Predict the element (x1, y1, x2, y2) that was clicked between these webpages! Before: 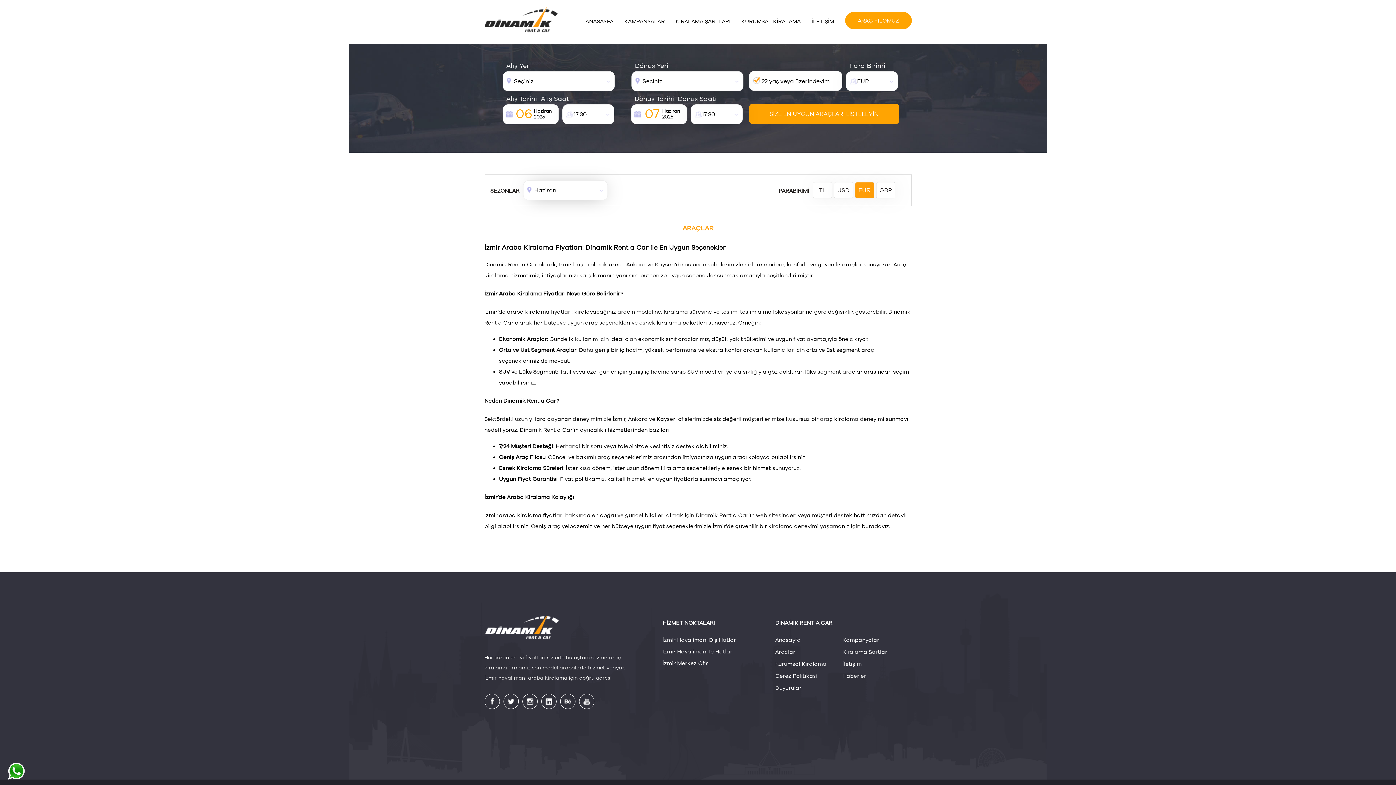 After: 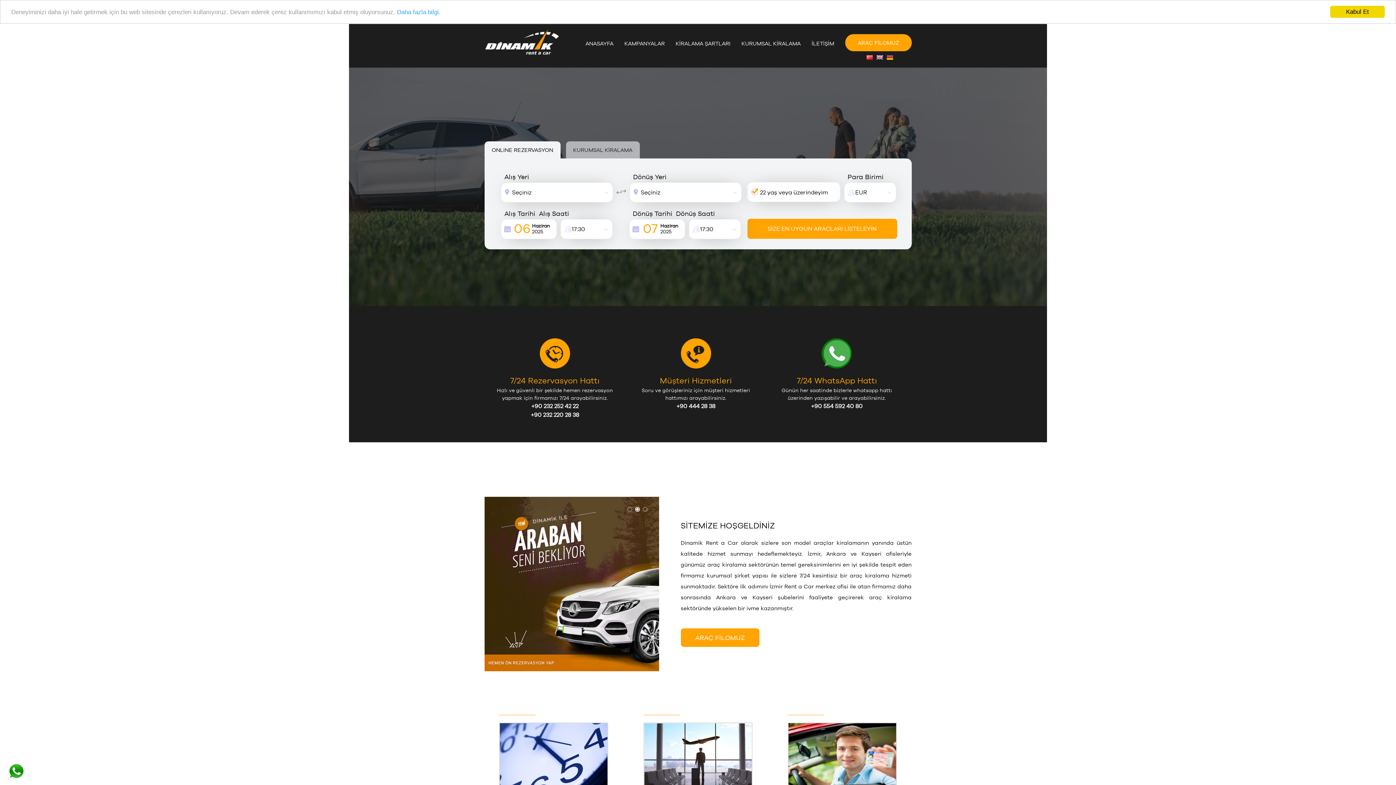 Action: bbox: (484, 7, 558, 32)